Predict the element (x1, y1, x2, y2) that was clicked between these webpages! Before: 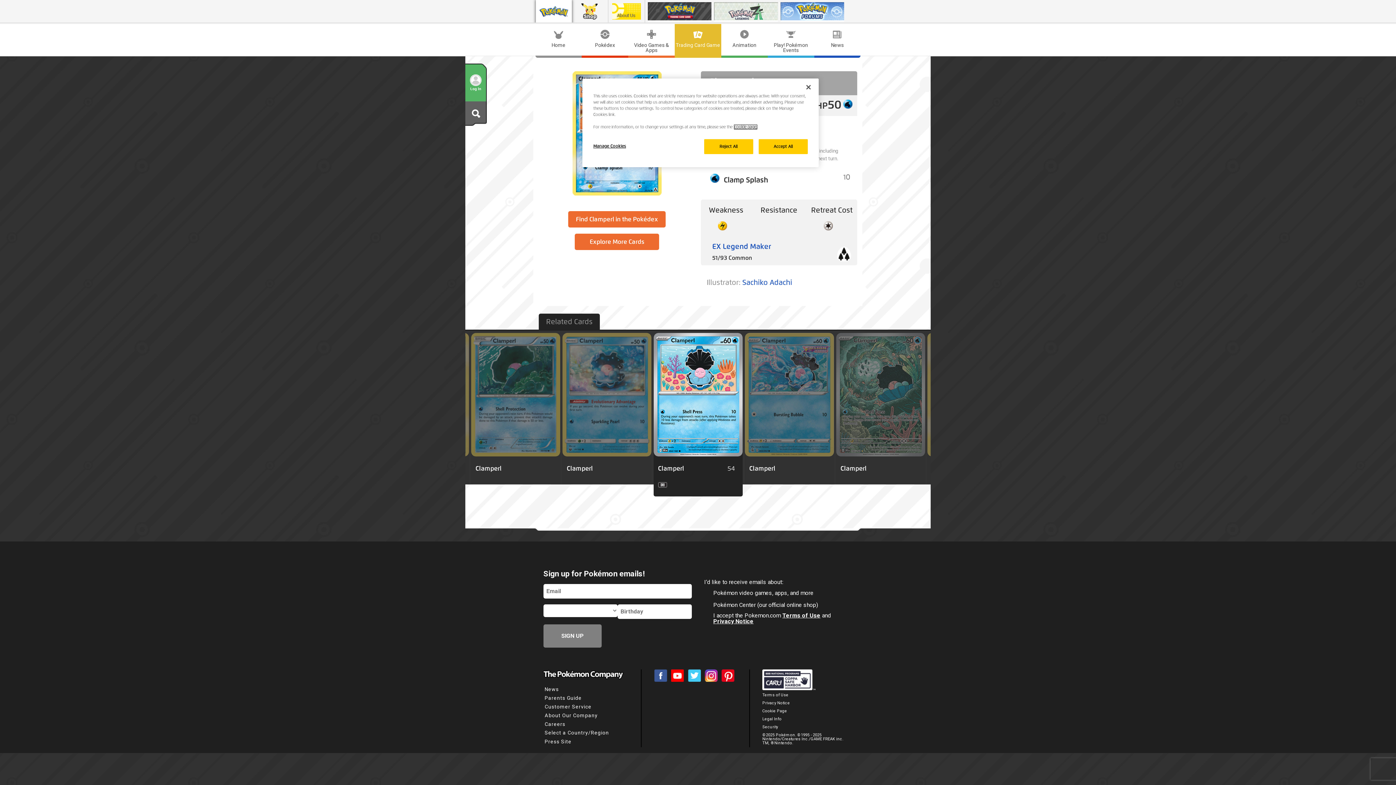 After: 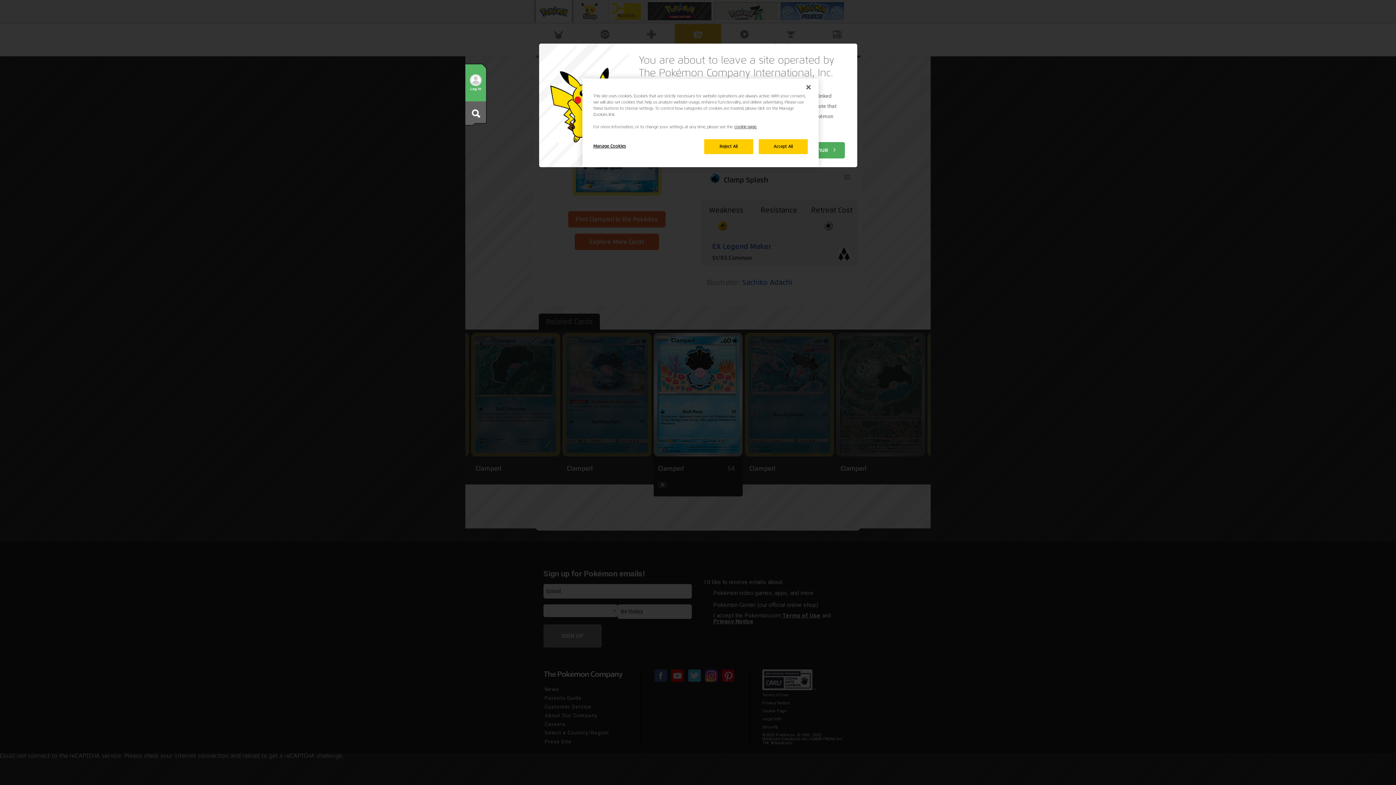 Action: bbox: (654, 669, 667, 682) label: Facebook